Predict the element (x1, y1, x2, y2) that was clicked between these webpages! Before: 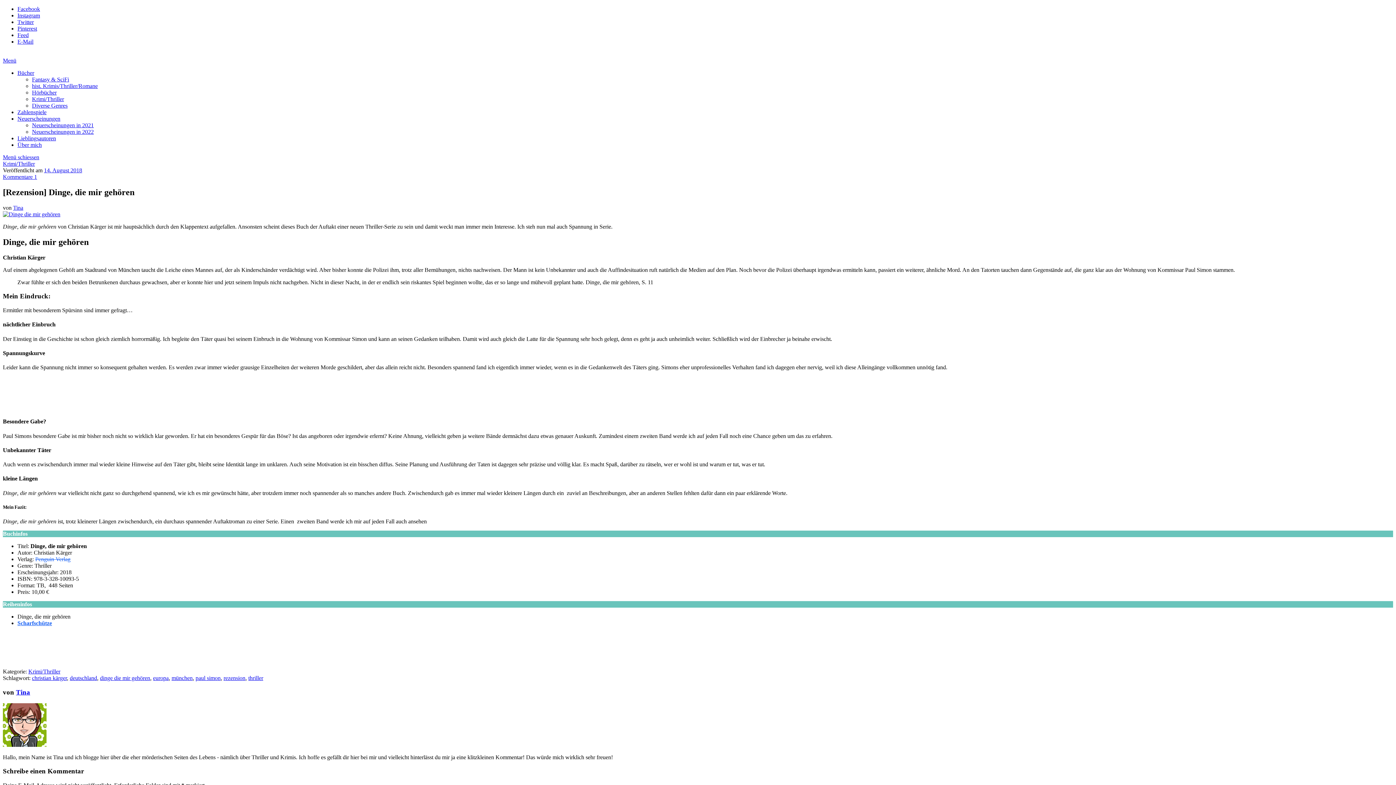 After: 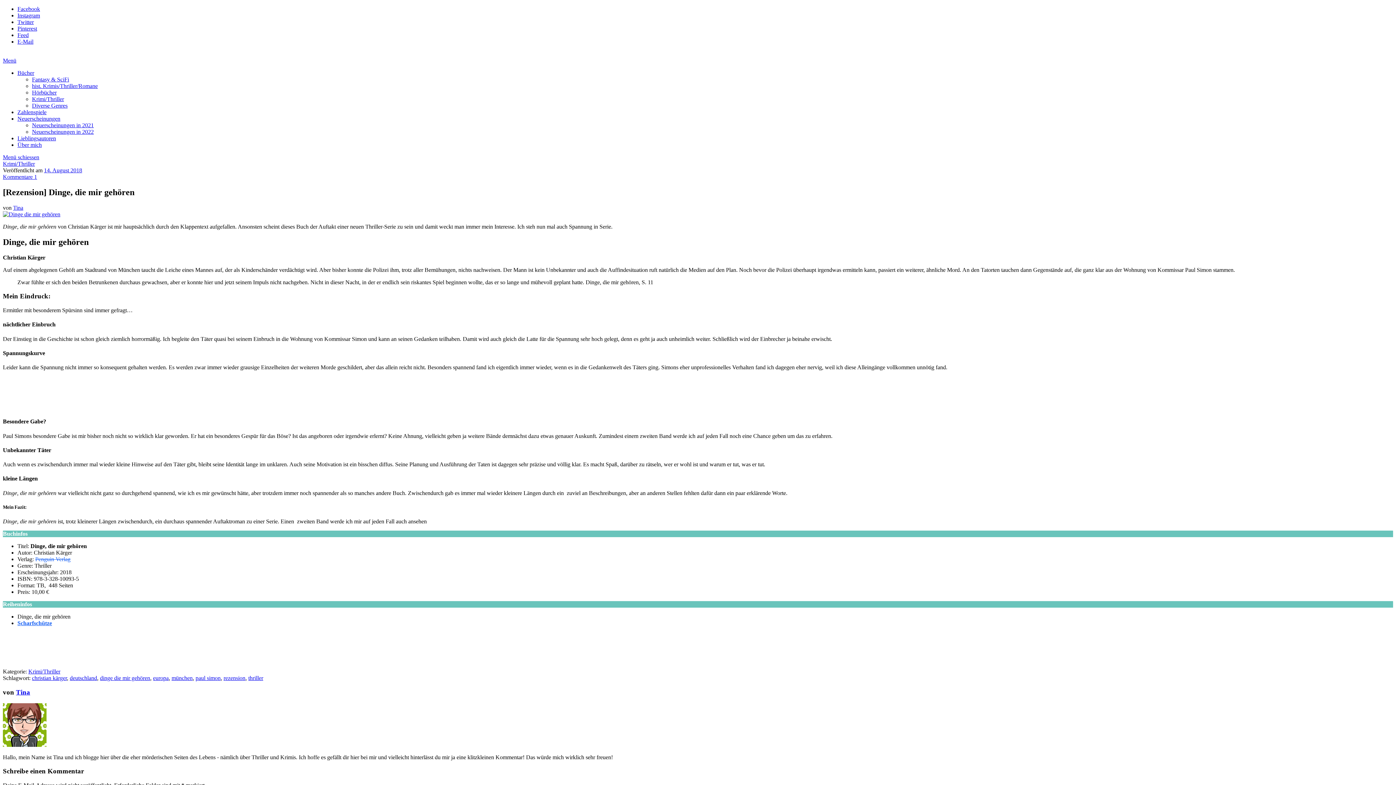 Action: bbox: (32, 96, 64, 102) label: Krimi/Thriller